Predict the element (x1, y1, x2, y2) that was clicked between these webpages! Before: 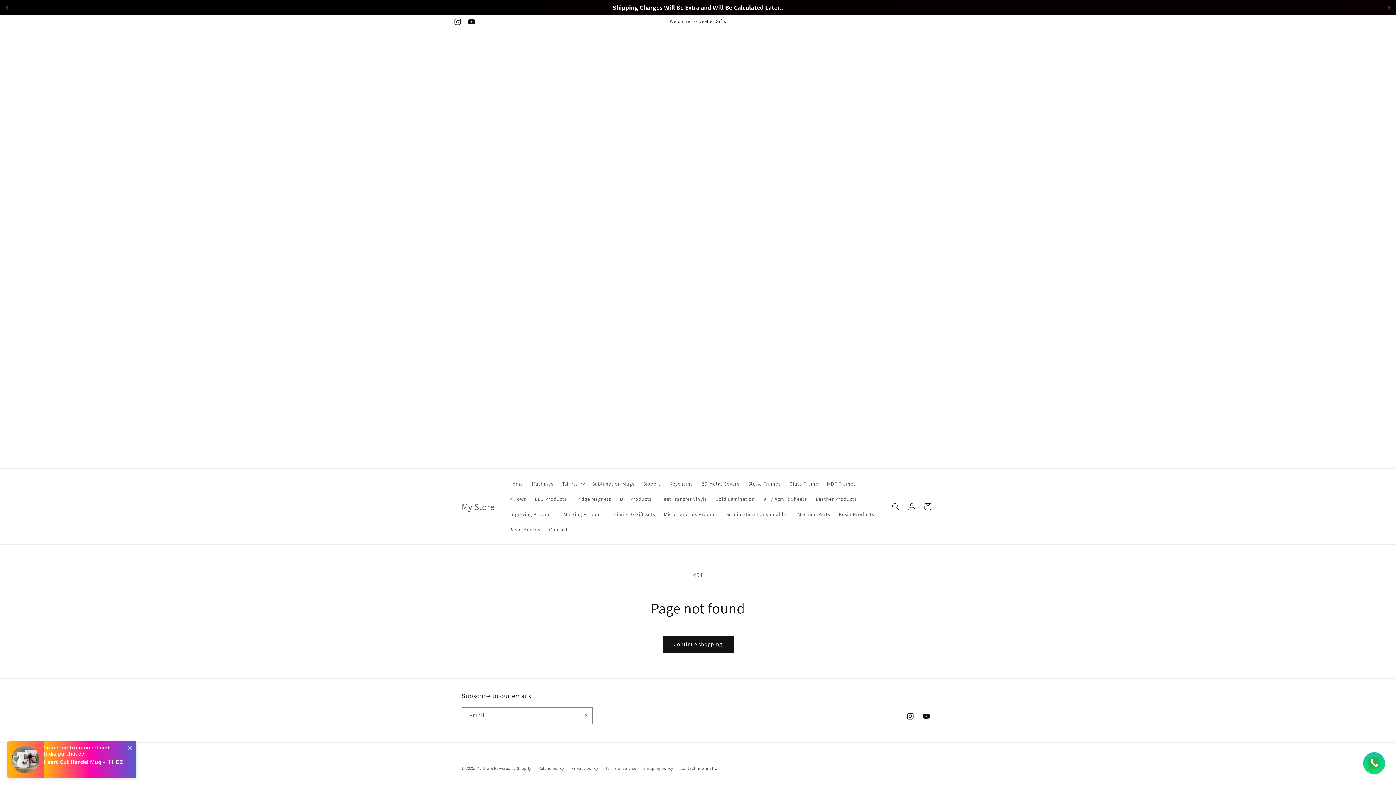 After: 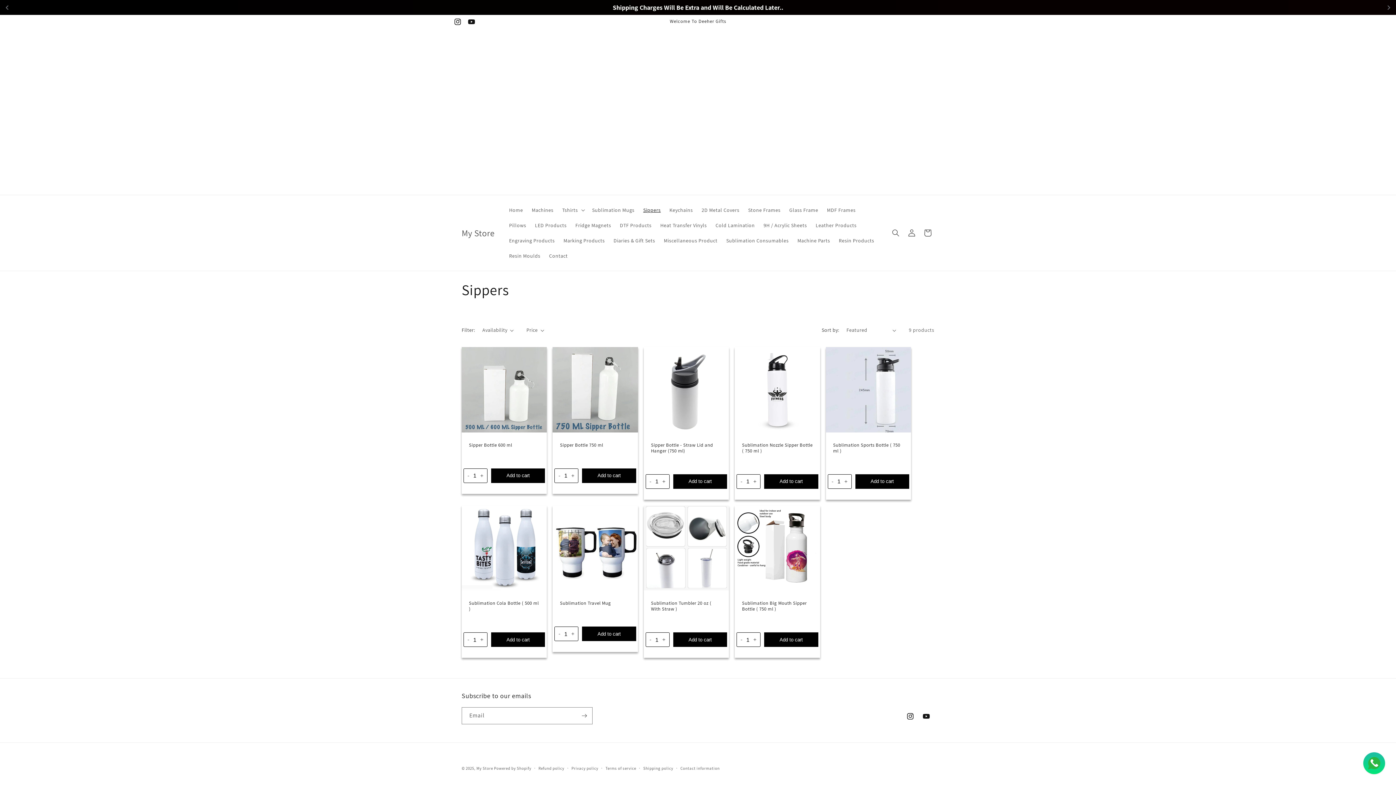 Action: label: Sippers bbox: (639, 476, 665, 491)